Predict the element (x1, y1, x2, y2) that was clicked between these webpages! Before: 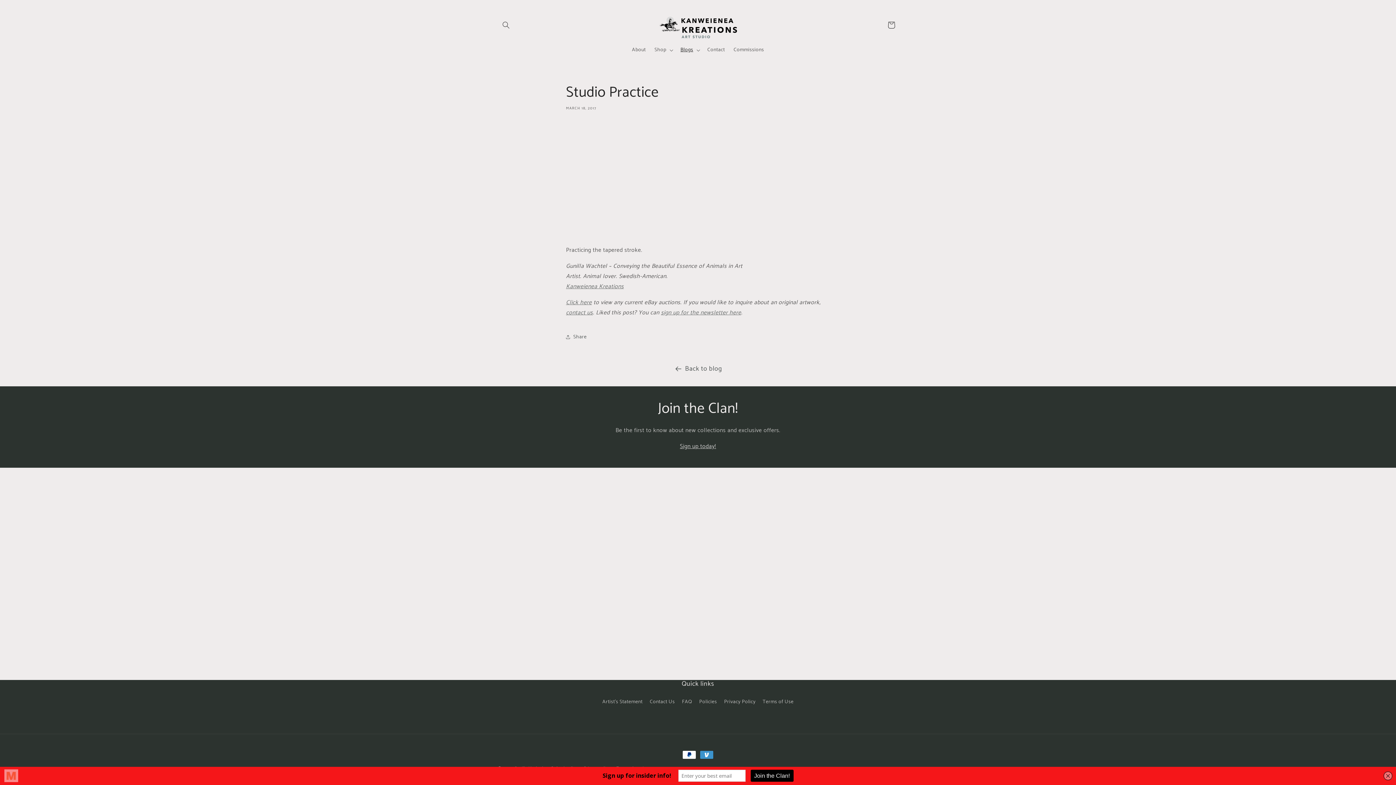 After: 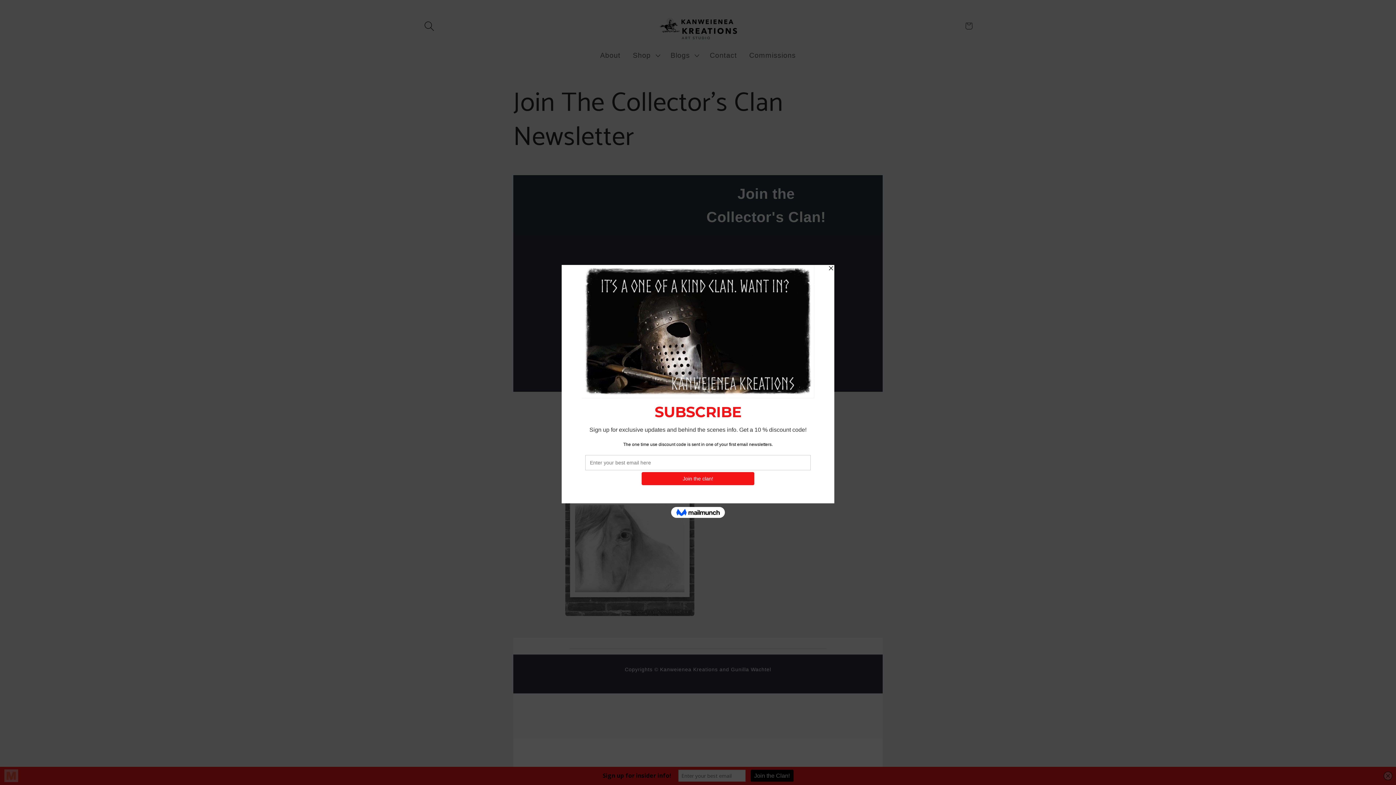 Action: label: Sign up today! bbox: (680, 441, 716, 451)